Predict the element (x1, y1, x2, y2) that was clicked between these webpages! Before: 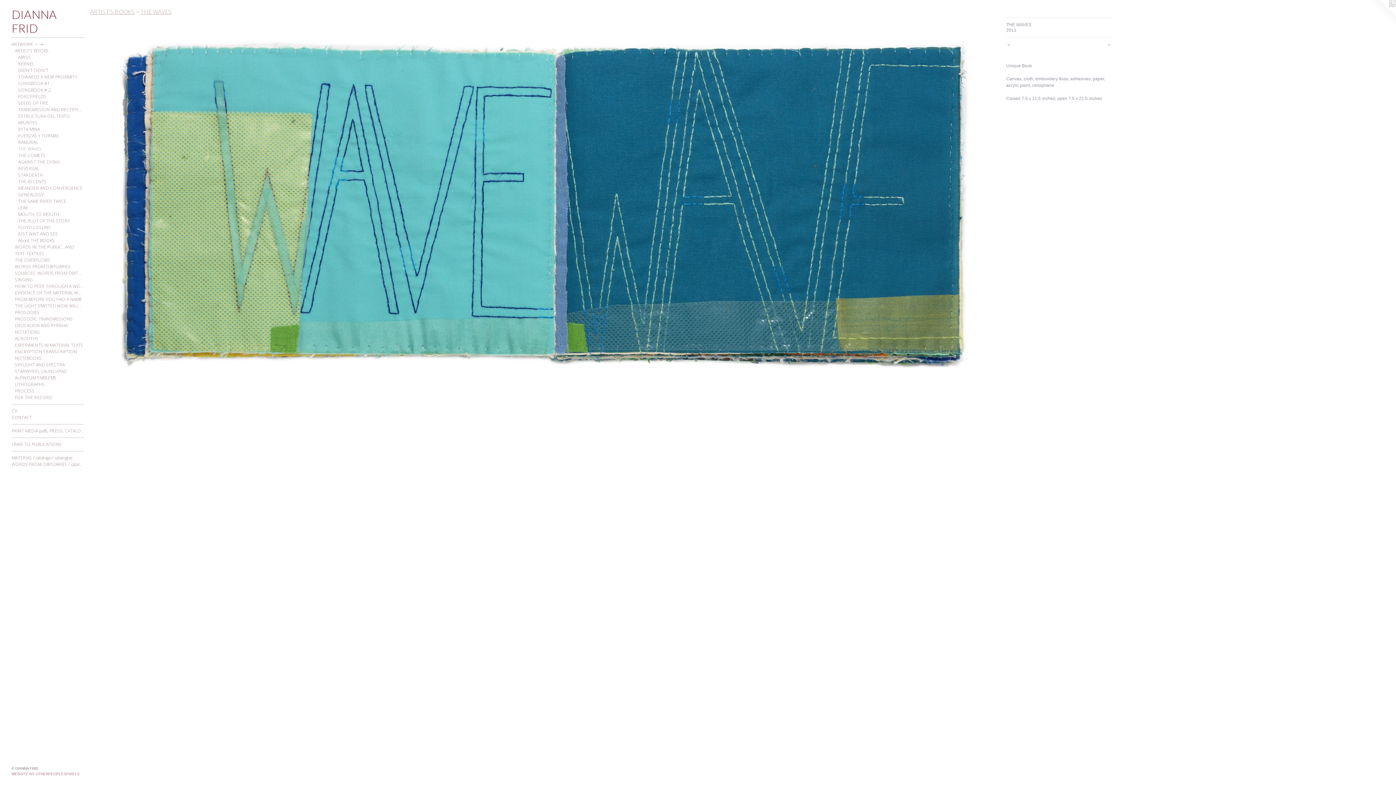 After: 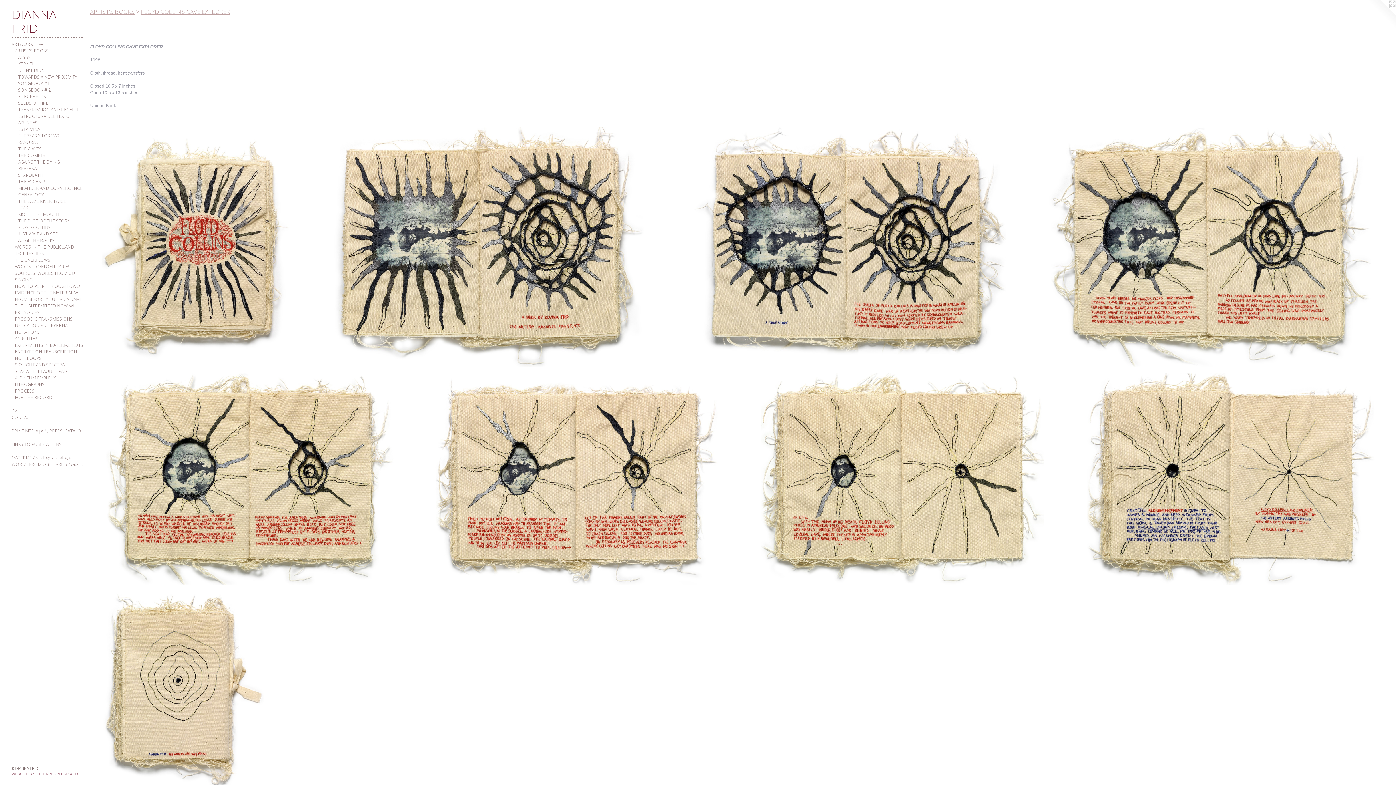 Action: bbox: (18, 224, 84, 230) label: FLOYD COLLINS